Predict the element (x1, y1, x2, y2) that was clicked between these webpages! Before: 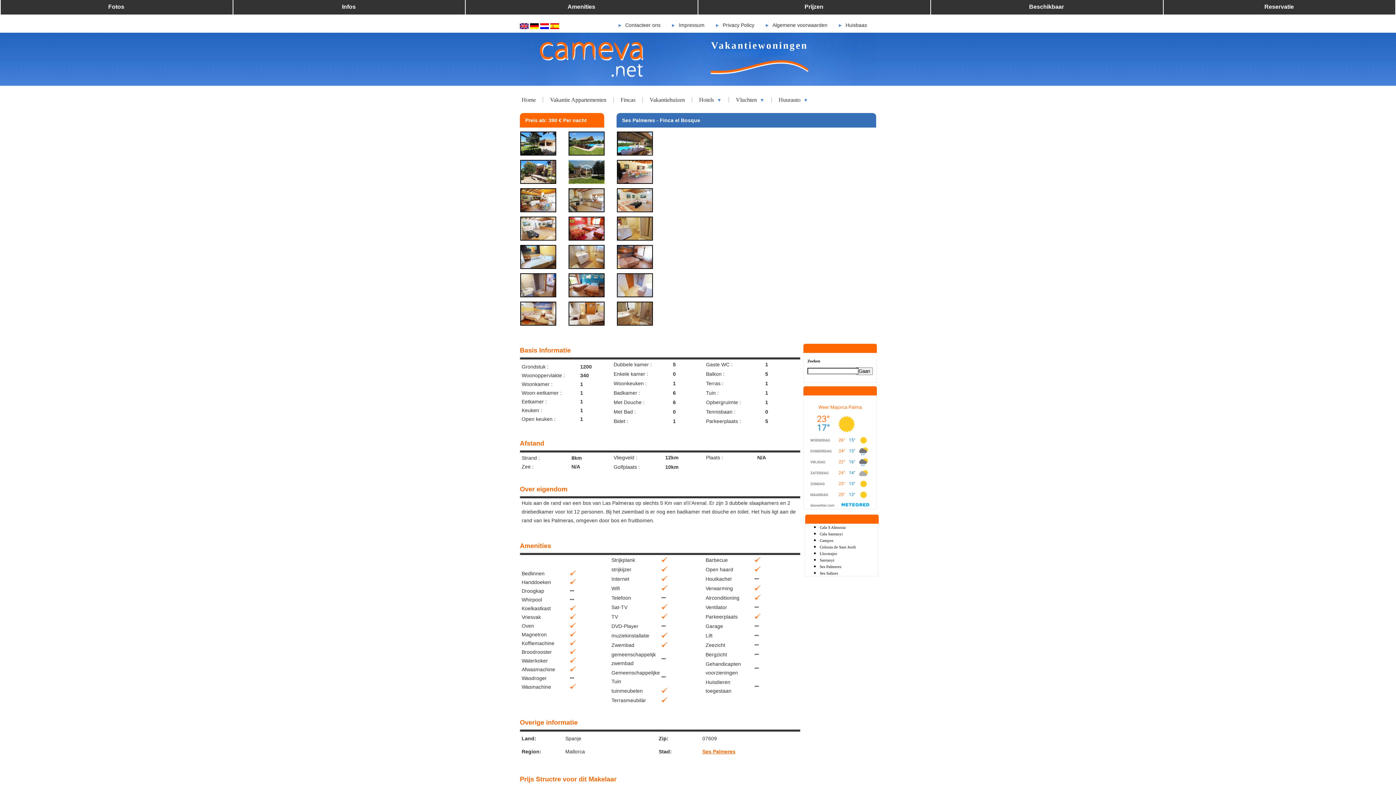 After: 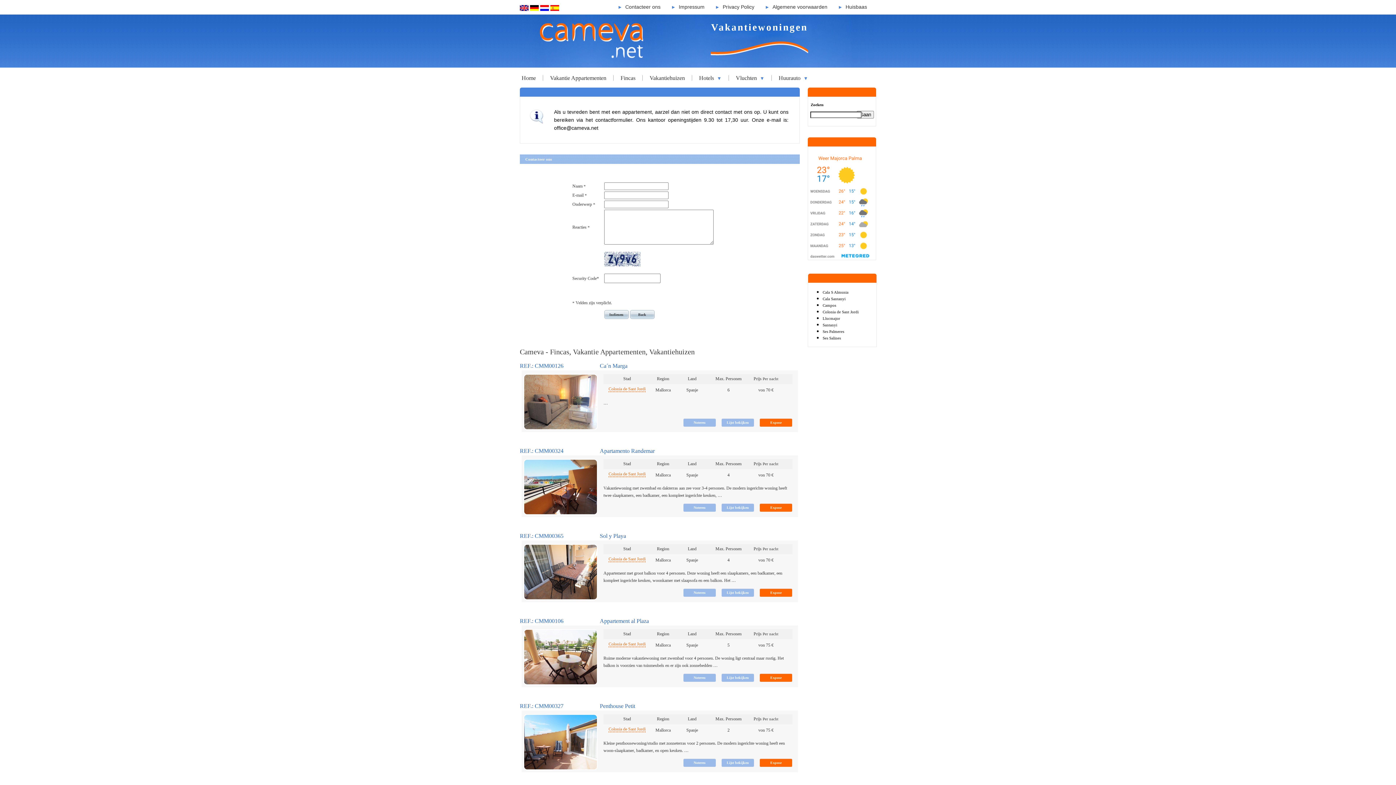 Action: bbox: (625, 22, 660, 28) label: Contacteer ons